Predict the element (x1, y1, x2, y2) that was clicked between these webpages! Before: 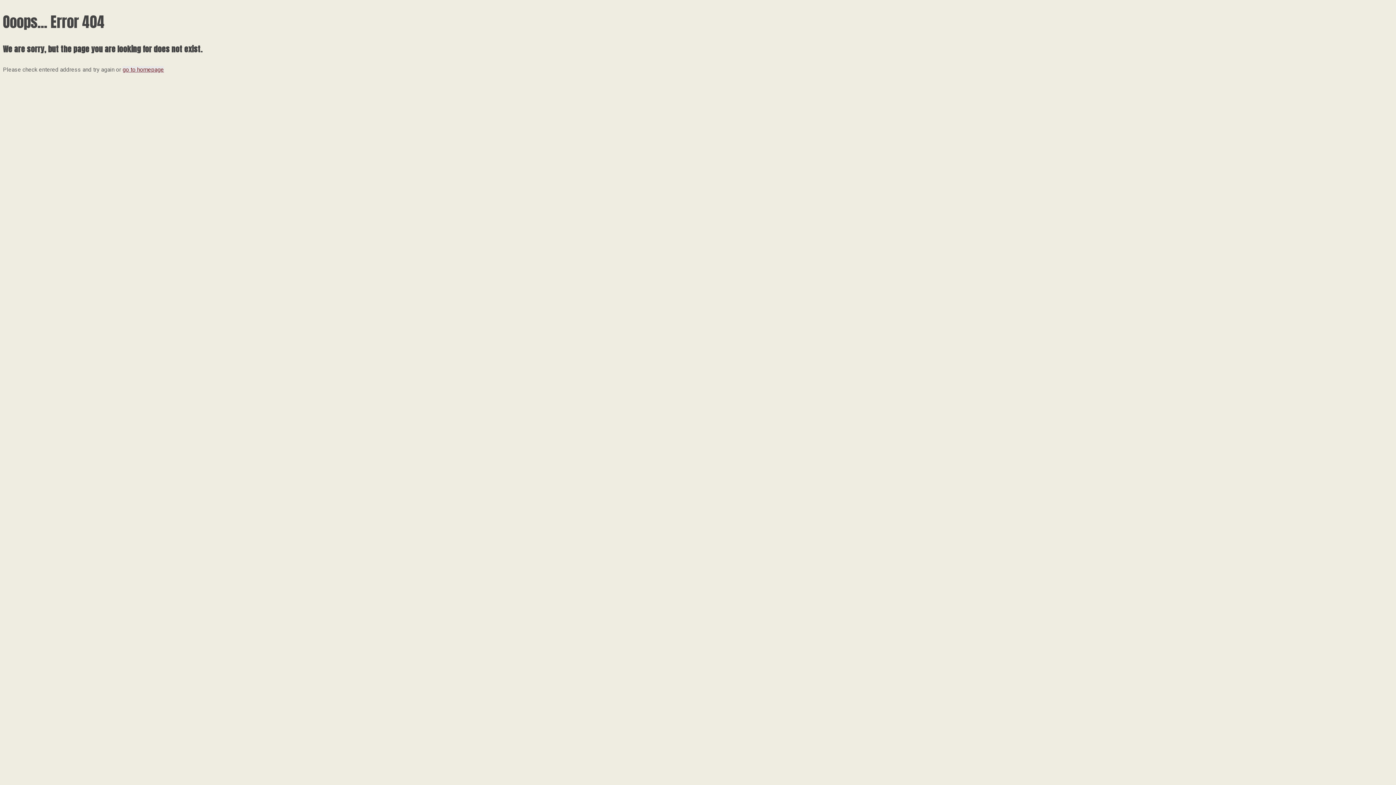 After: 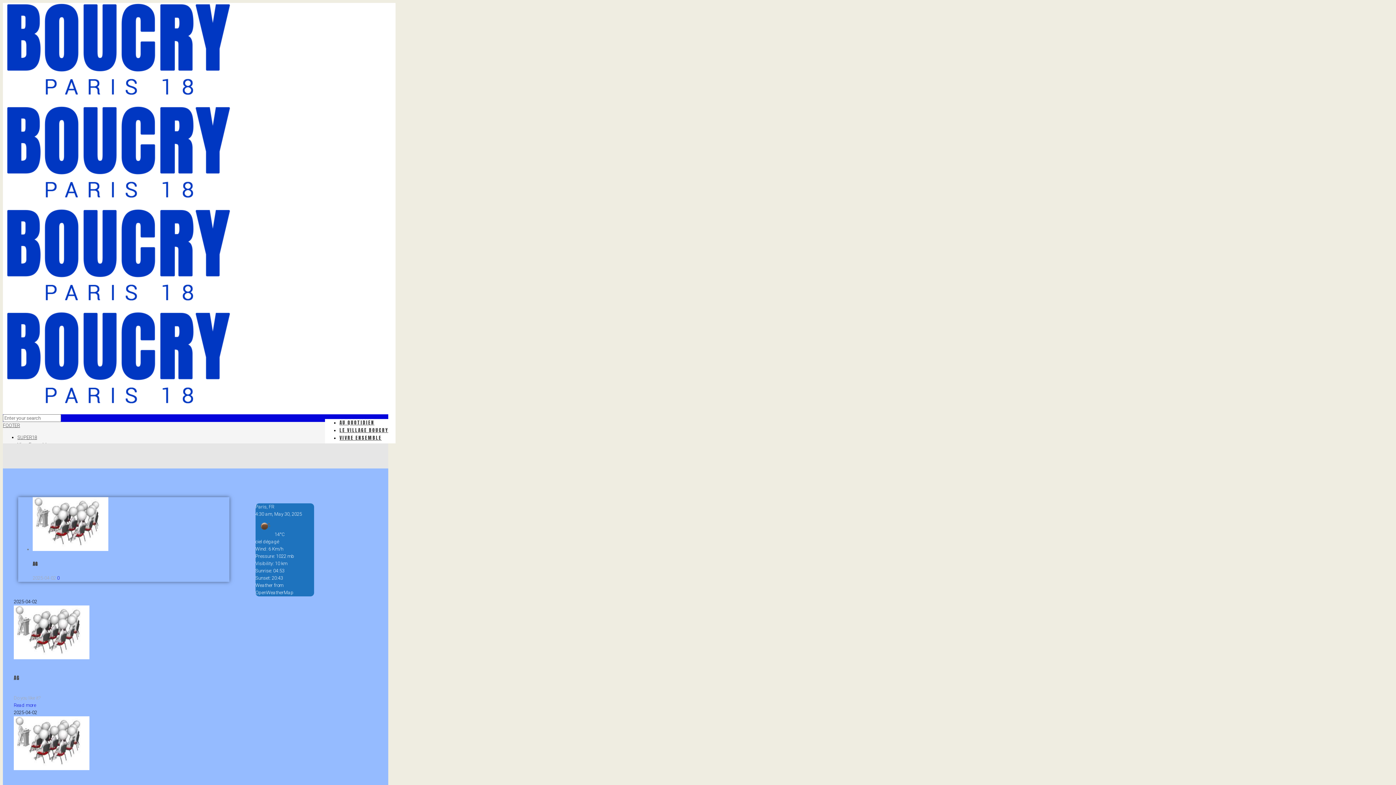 Action: label: go to homepage bbox: (122, 66, 164, 73)